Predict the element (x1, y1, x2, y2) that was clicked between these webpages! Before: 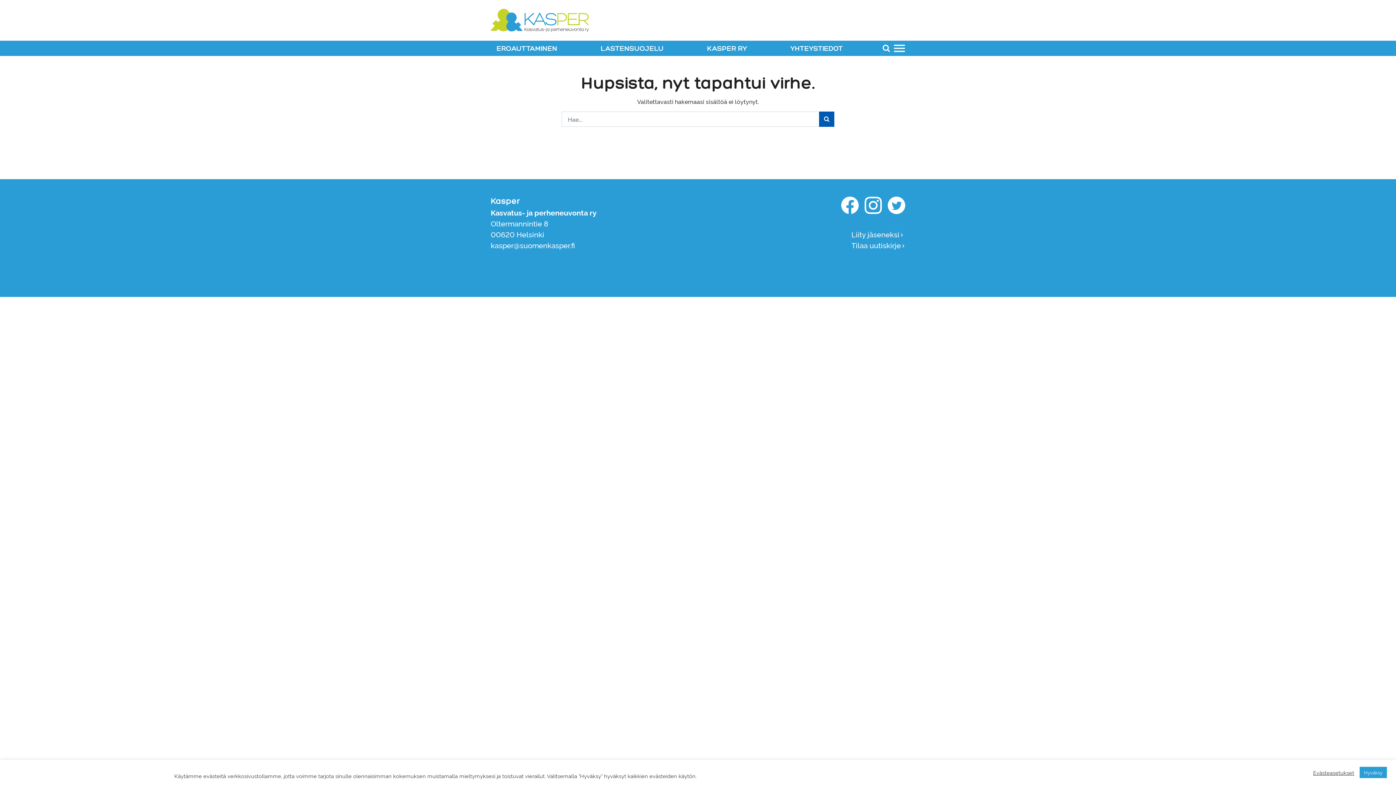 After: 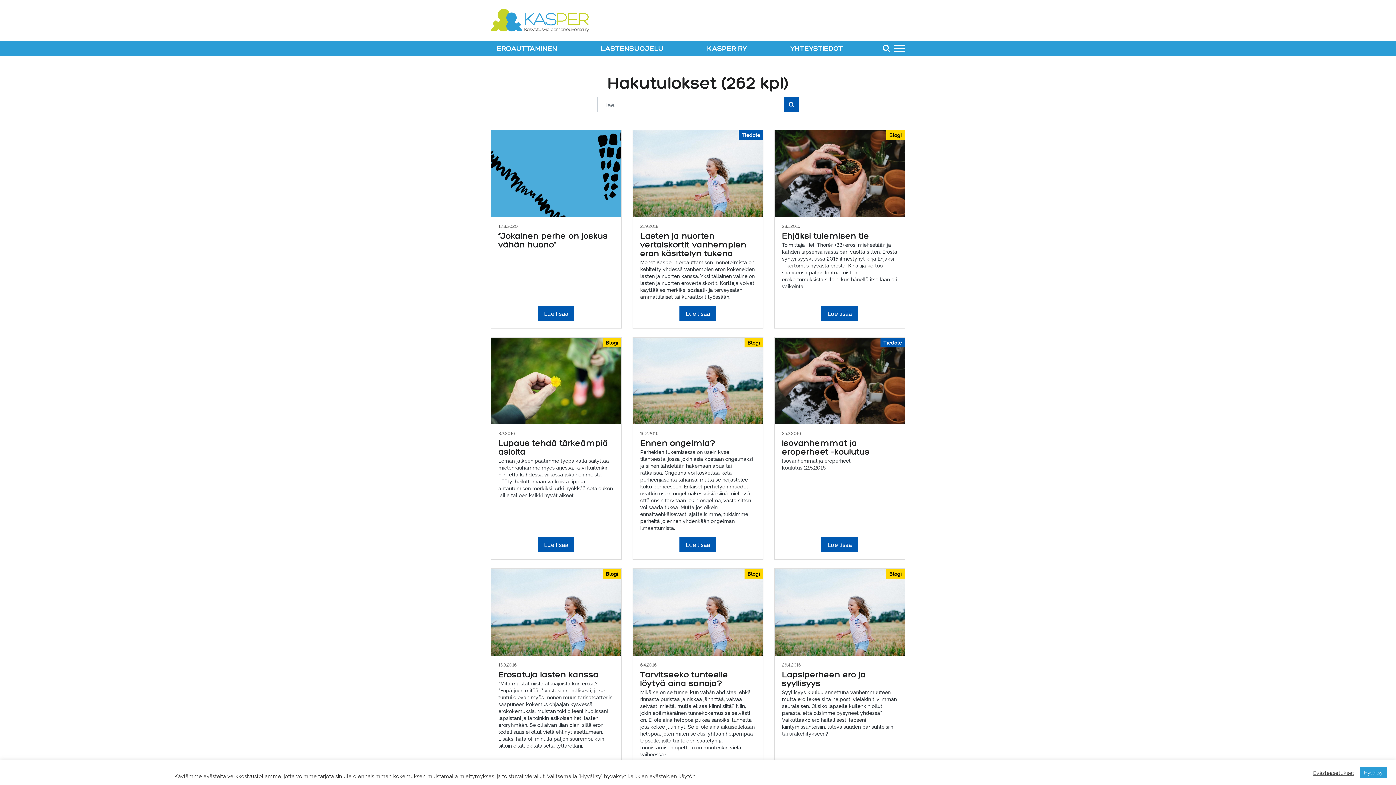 Action: label: Hae
Hae bbox: (819, 111, 834, 126)